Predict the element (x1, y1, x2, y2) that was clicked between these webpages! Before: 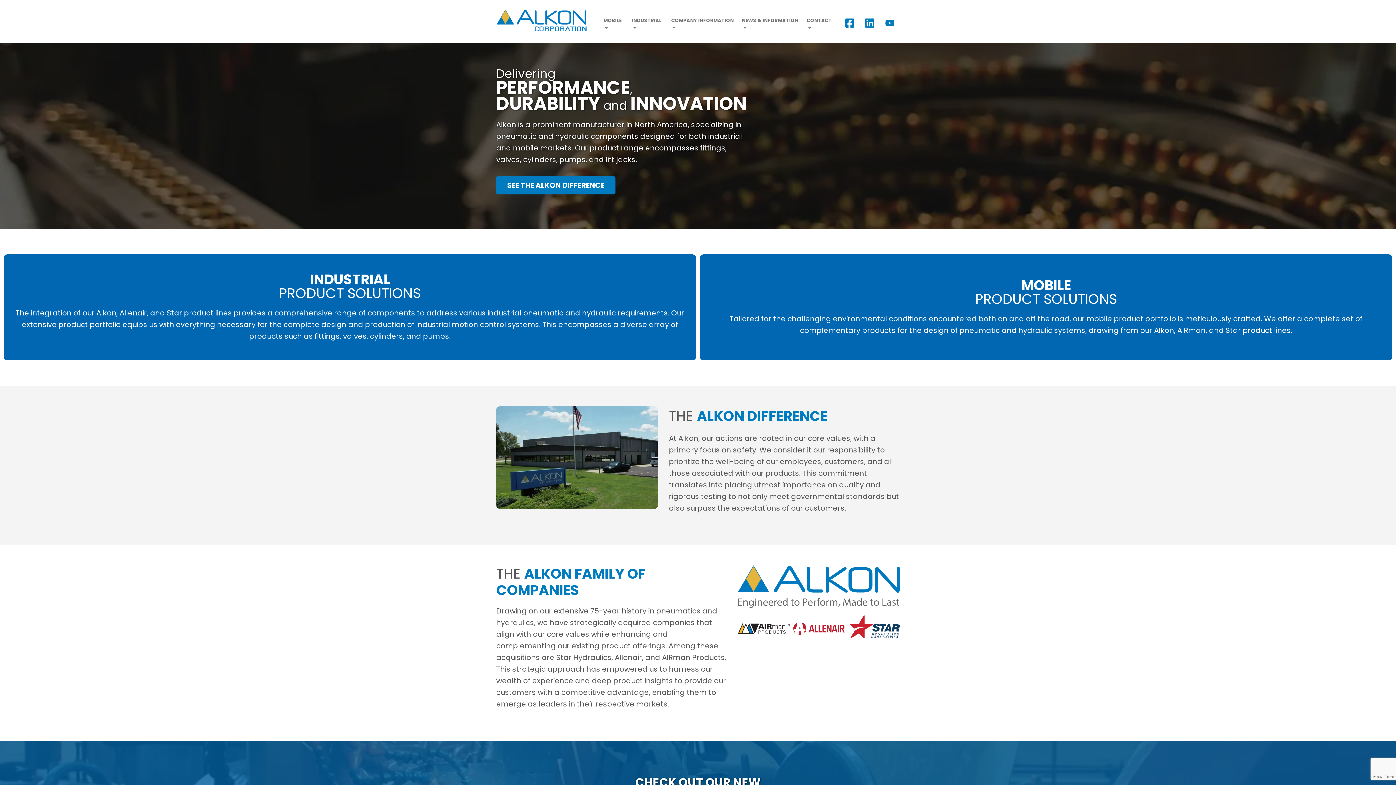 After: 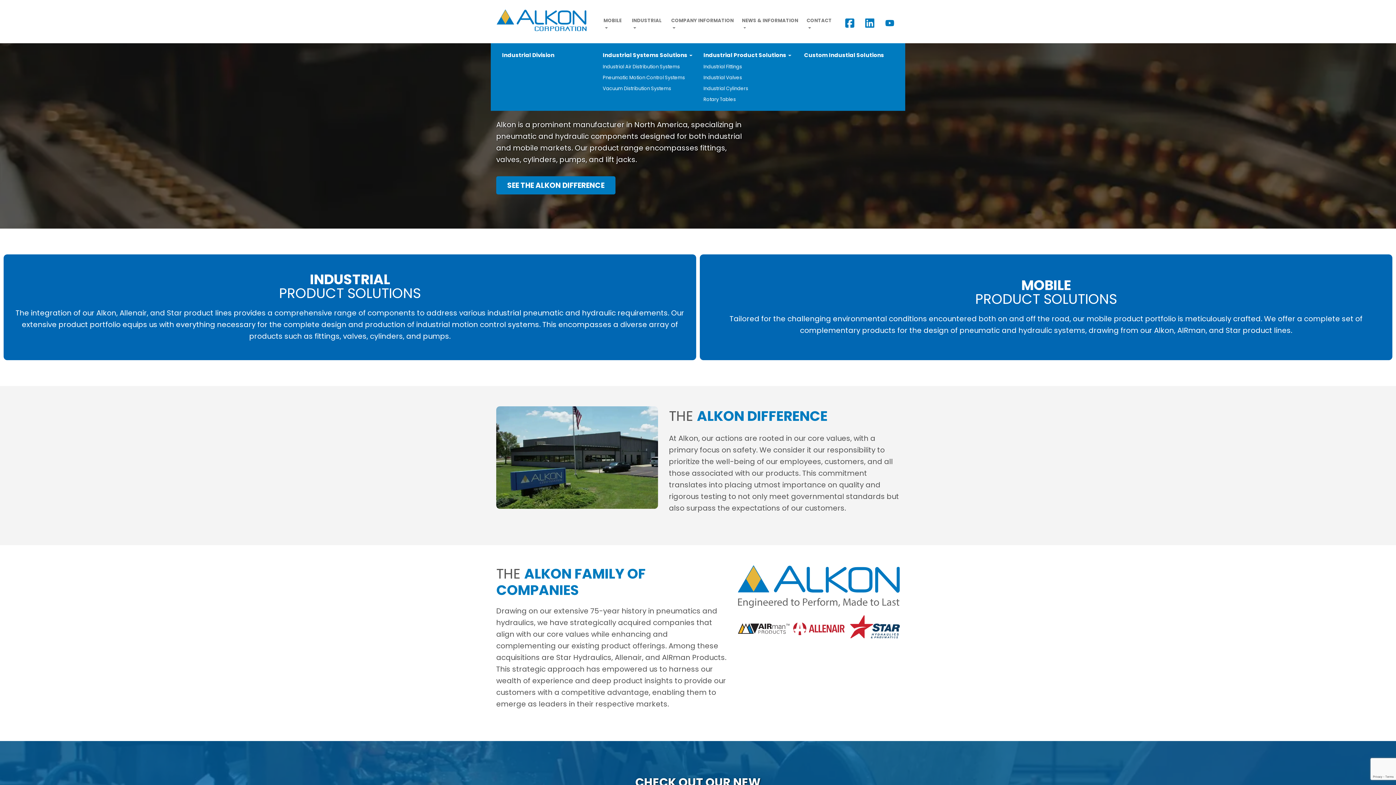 Action: bbox: (628, 5, 667, 43) label: INDUSTRIAL